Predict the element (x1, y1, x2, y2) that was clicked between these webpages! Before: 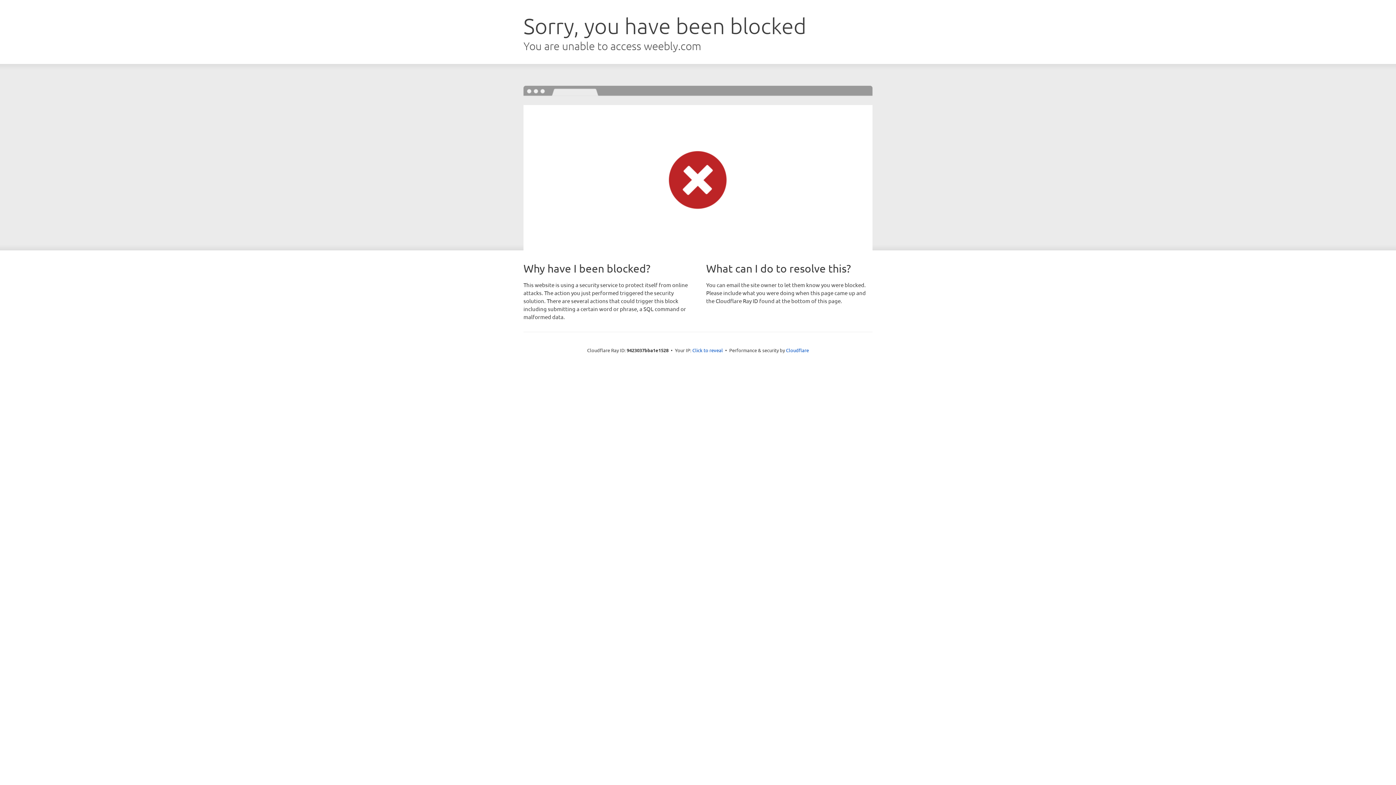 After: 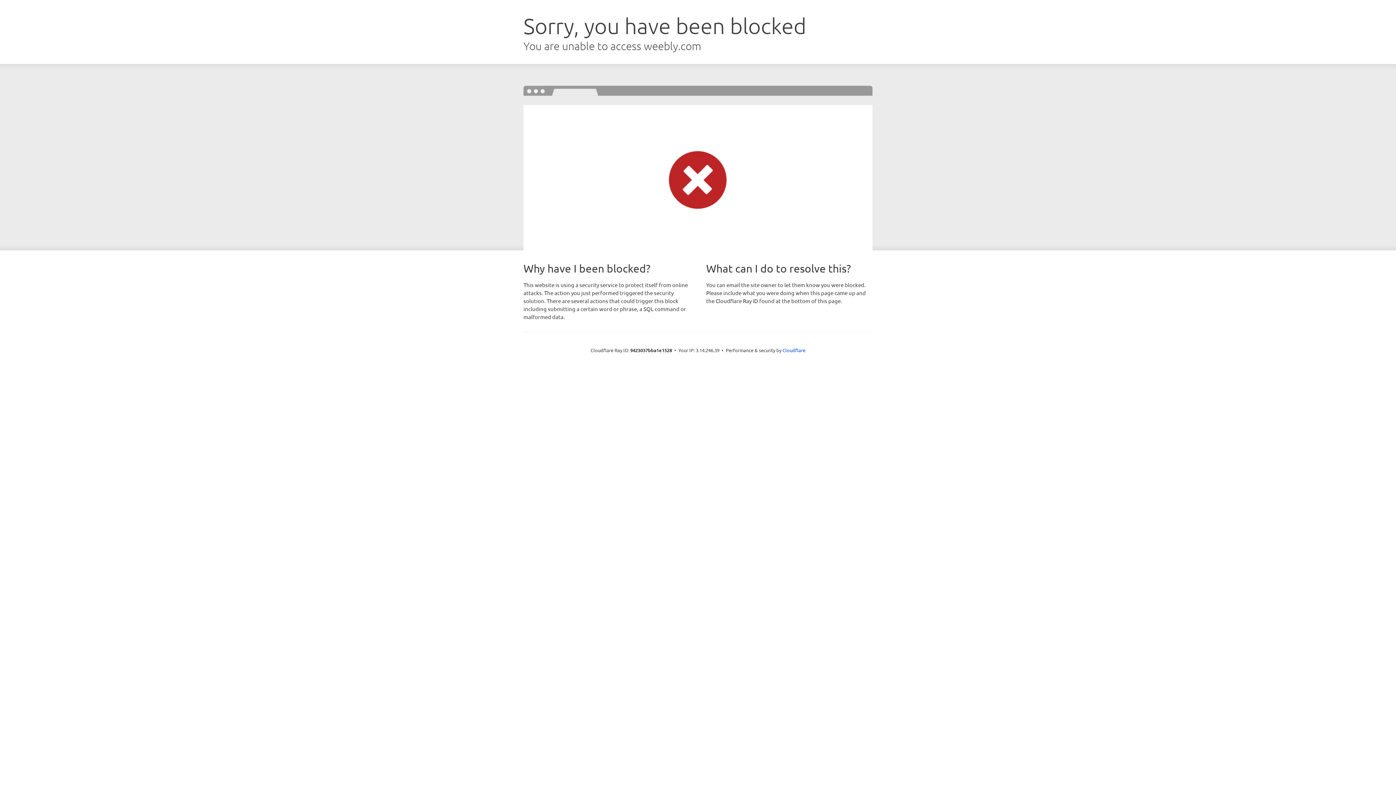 Action: label: Click to reveal bbox: (692, 346, 723, 353)